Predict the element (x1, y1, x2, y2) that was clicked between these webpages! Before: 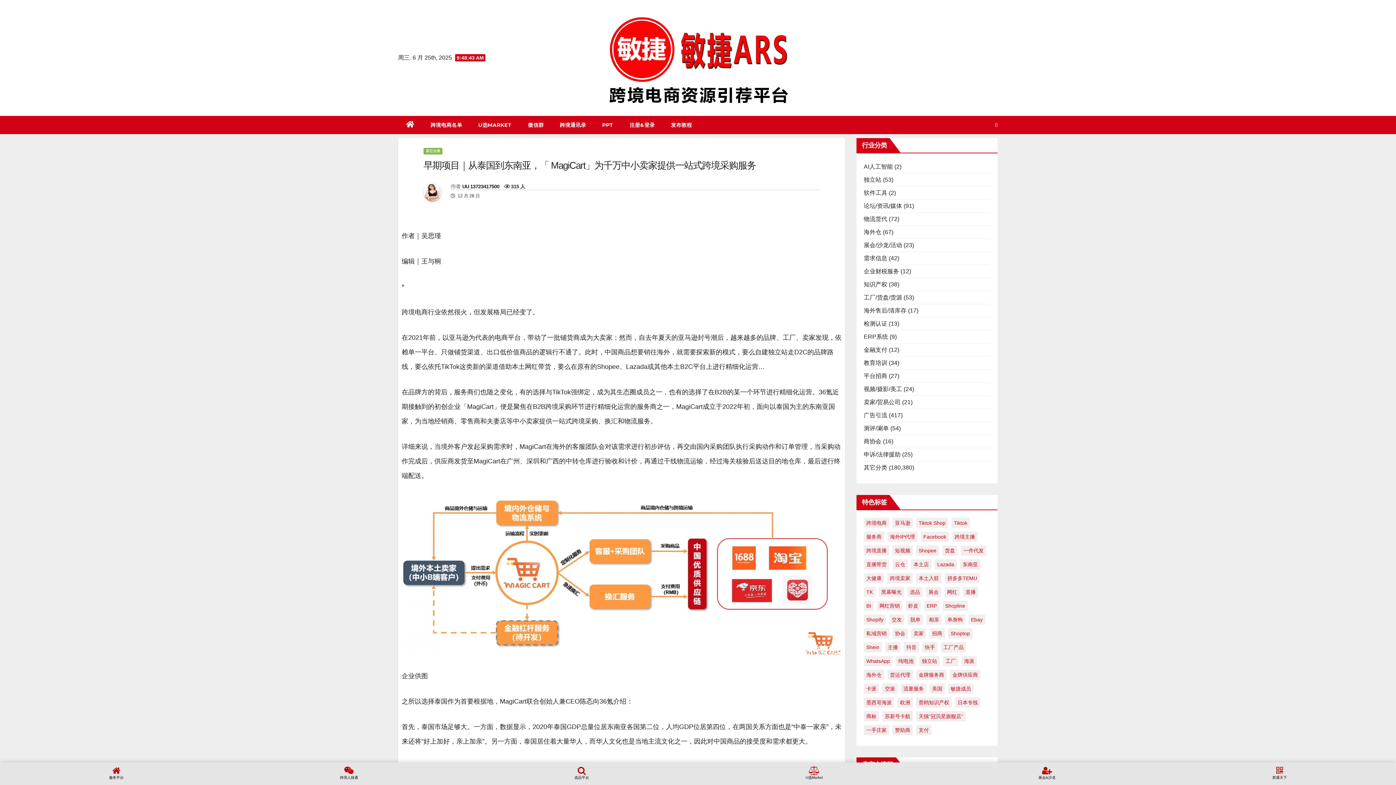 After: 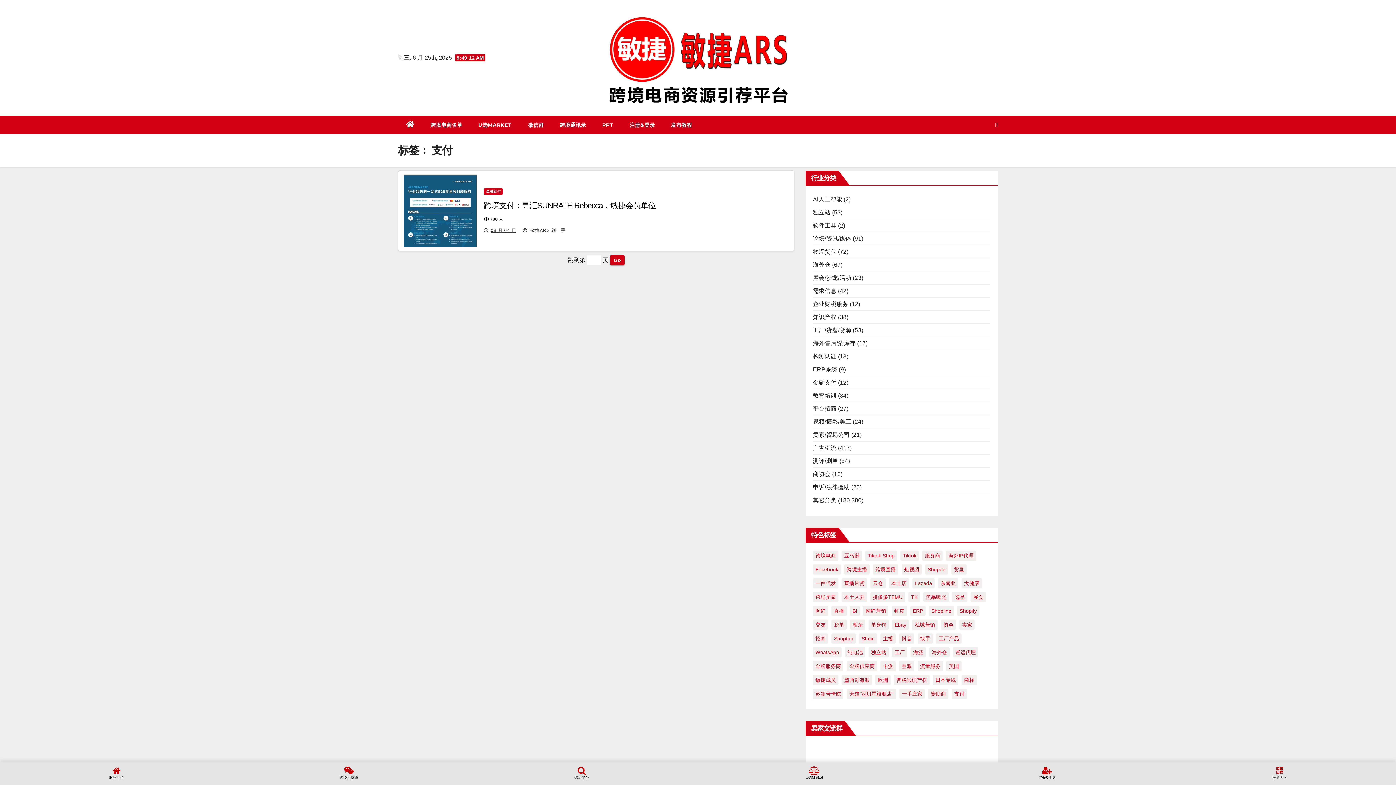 Action: label: 支付 bbox: (916, 725, 931, 735)